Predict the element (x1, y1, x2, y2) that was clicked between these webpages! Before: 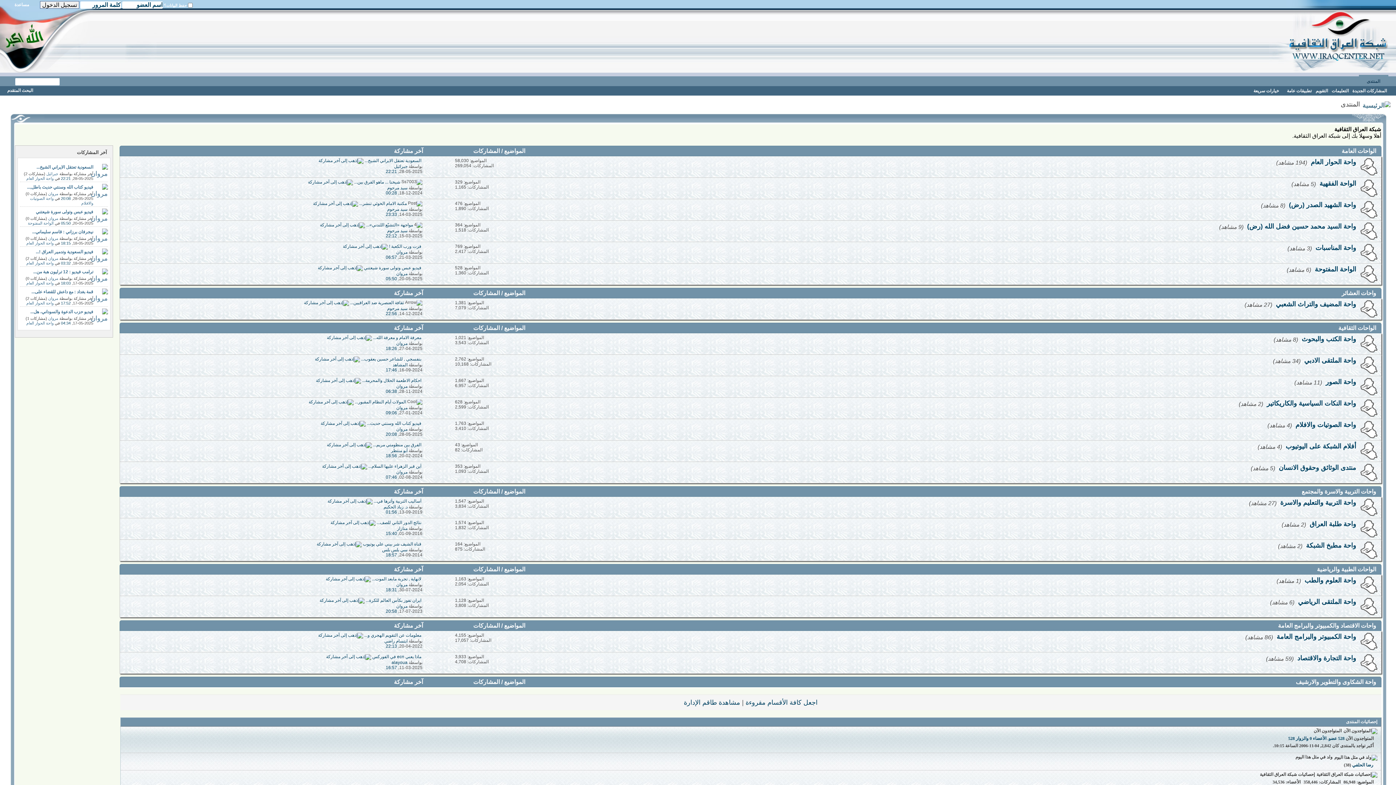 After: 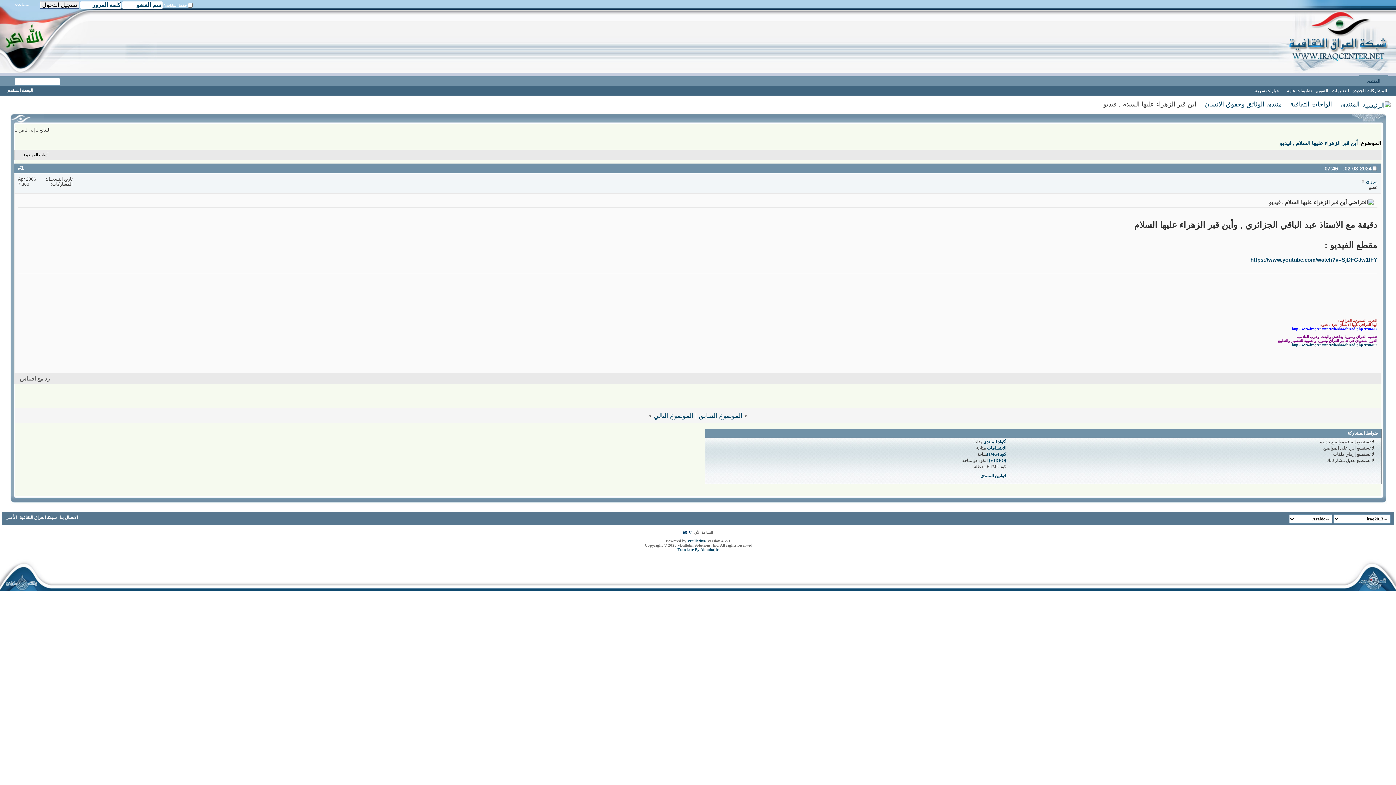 Action: bbox: (322, 464, 367, 469)